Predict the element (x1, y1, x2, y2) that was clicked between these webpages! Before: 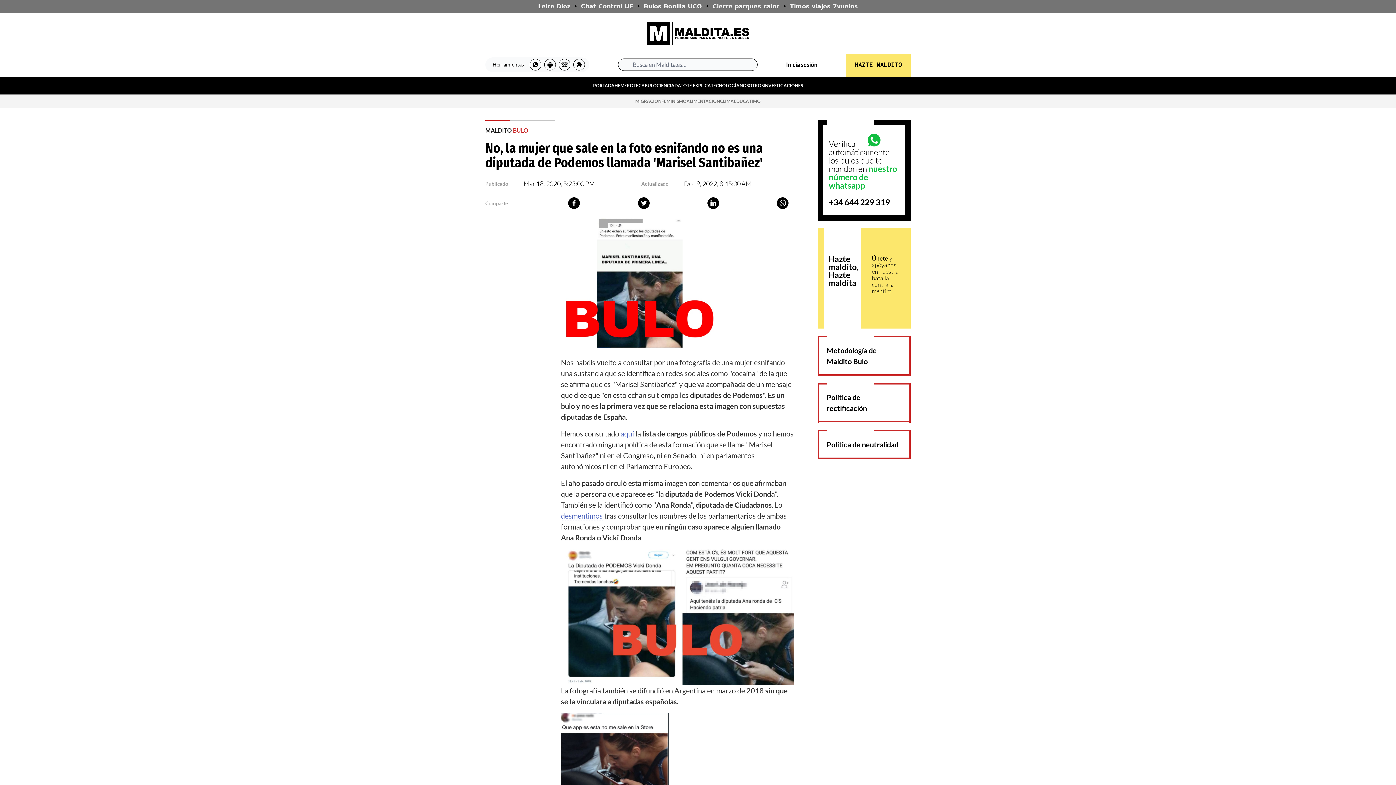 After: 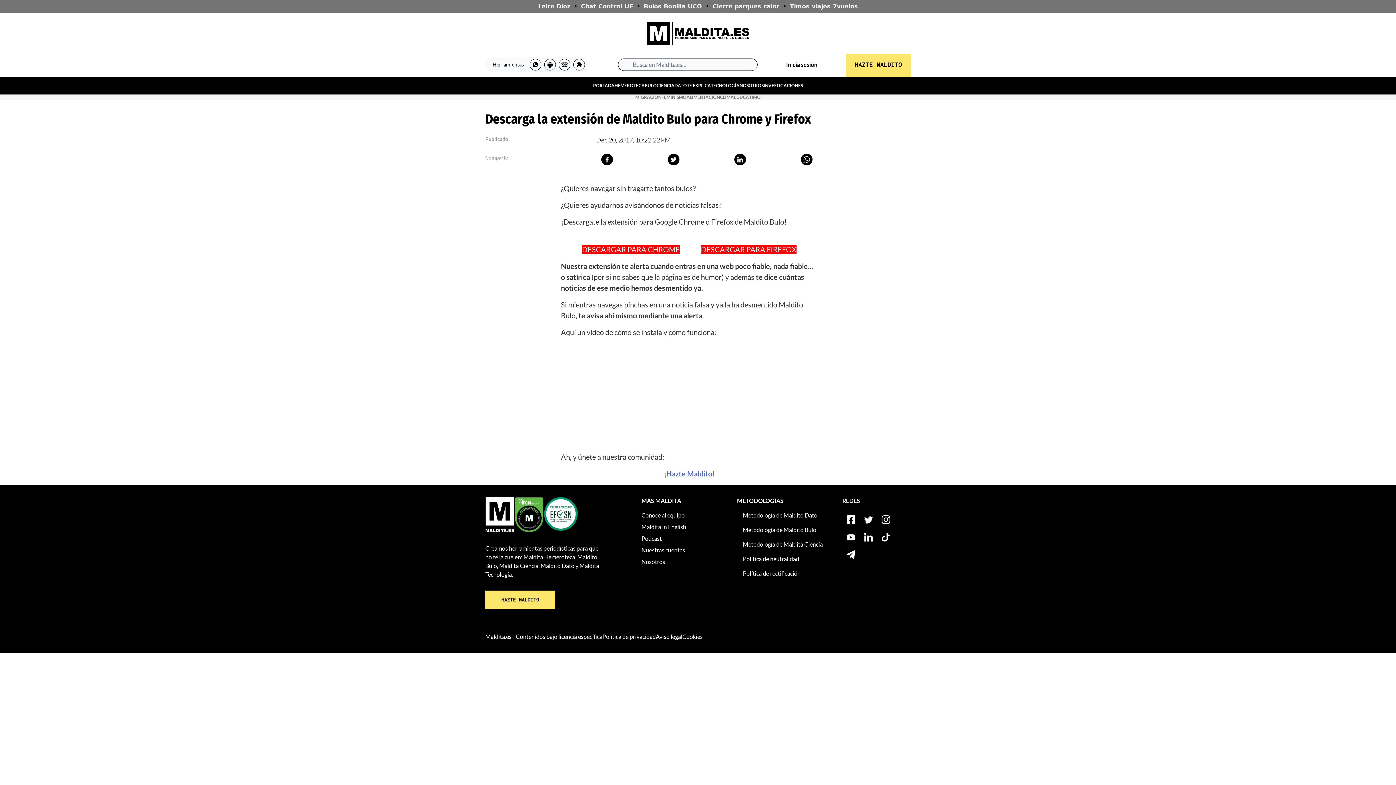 Action: bbox: (573, 59, 584, 70)